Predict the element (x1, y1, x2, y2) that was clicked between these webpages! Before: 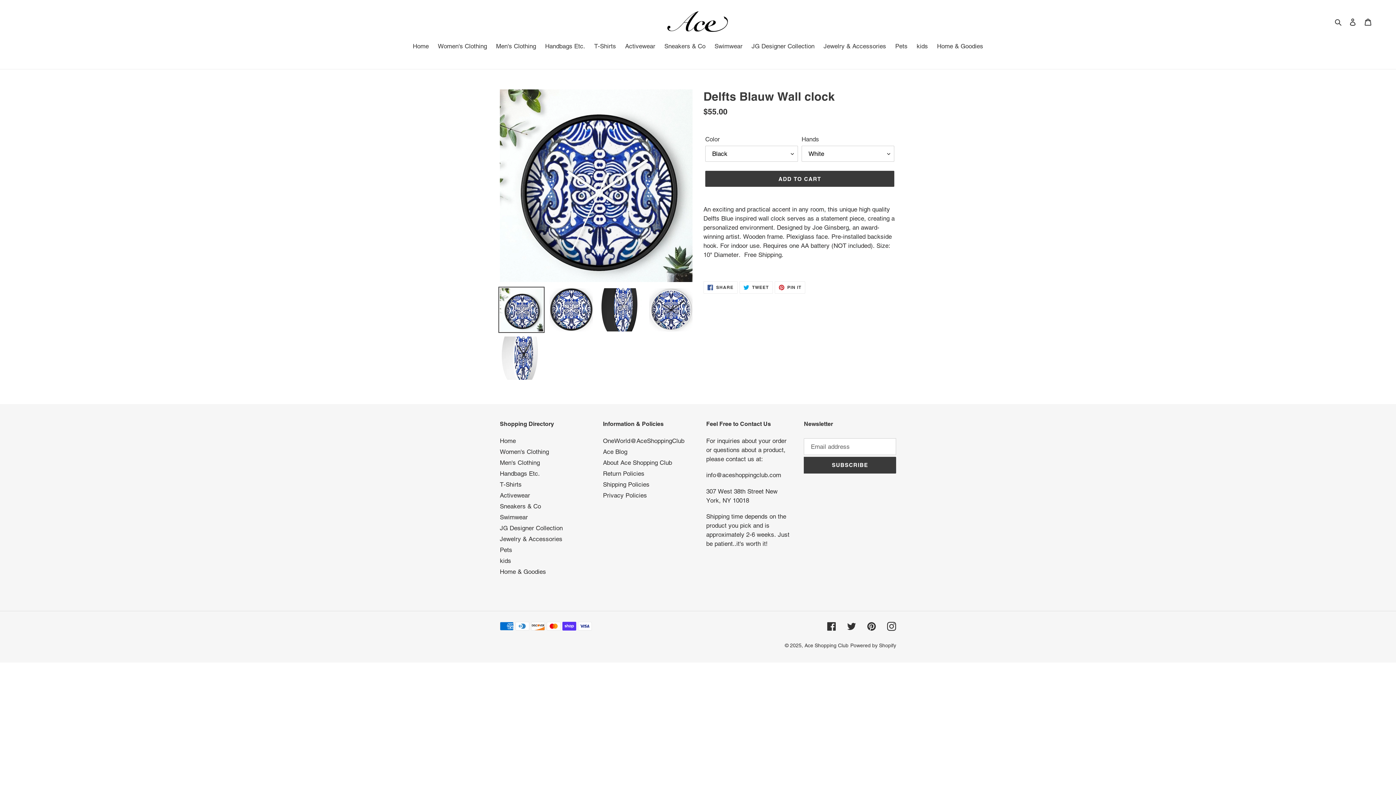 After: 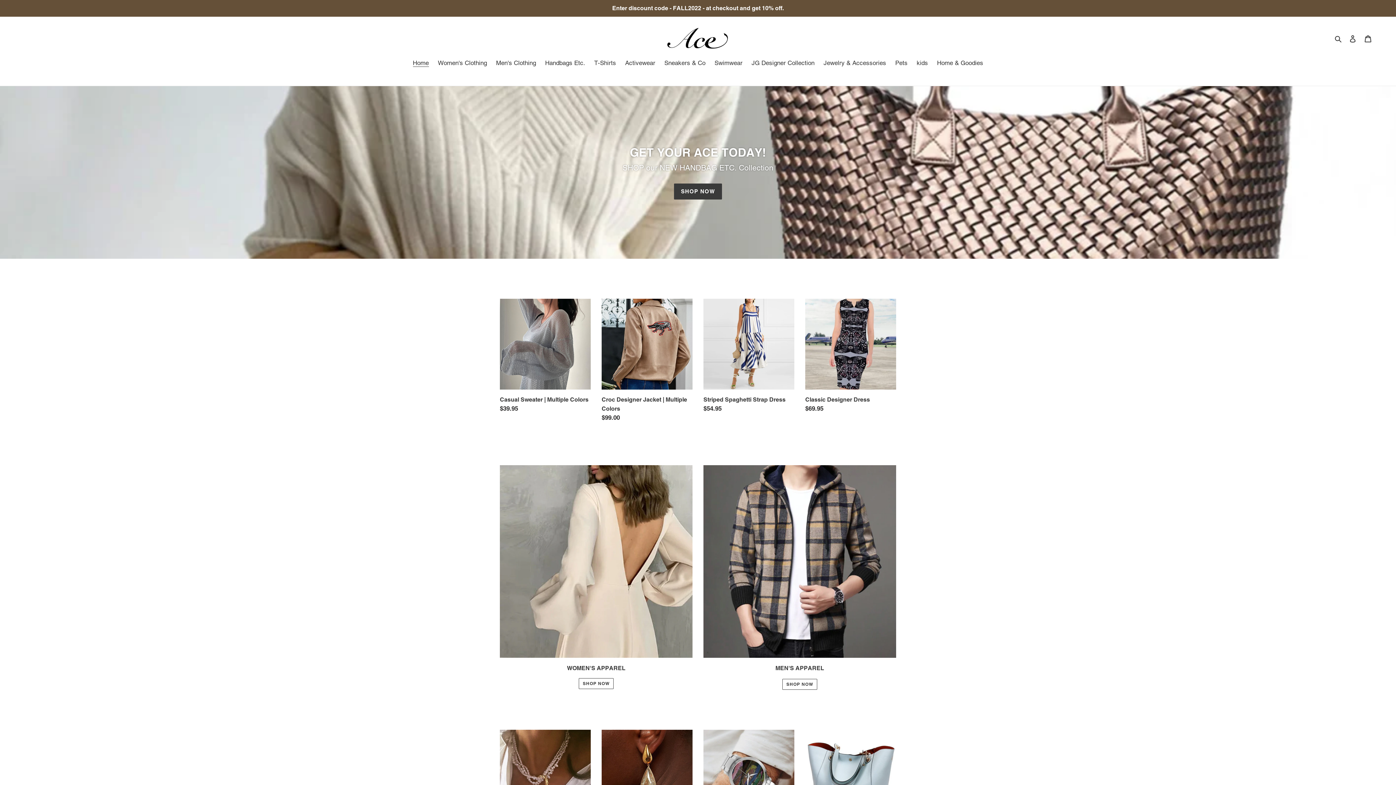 Action: label: Home bbox: (409, 41, 432, 52)